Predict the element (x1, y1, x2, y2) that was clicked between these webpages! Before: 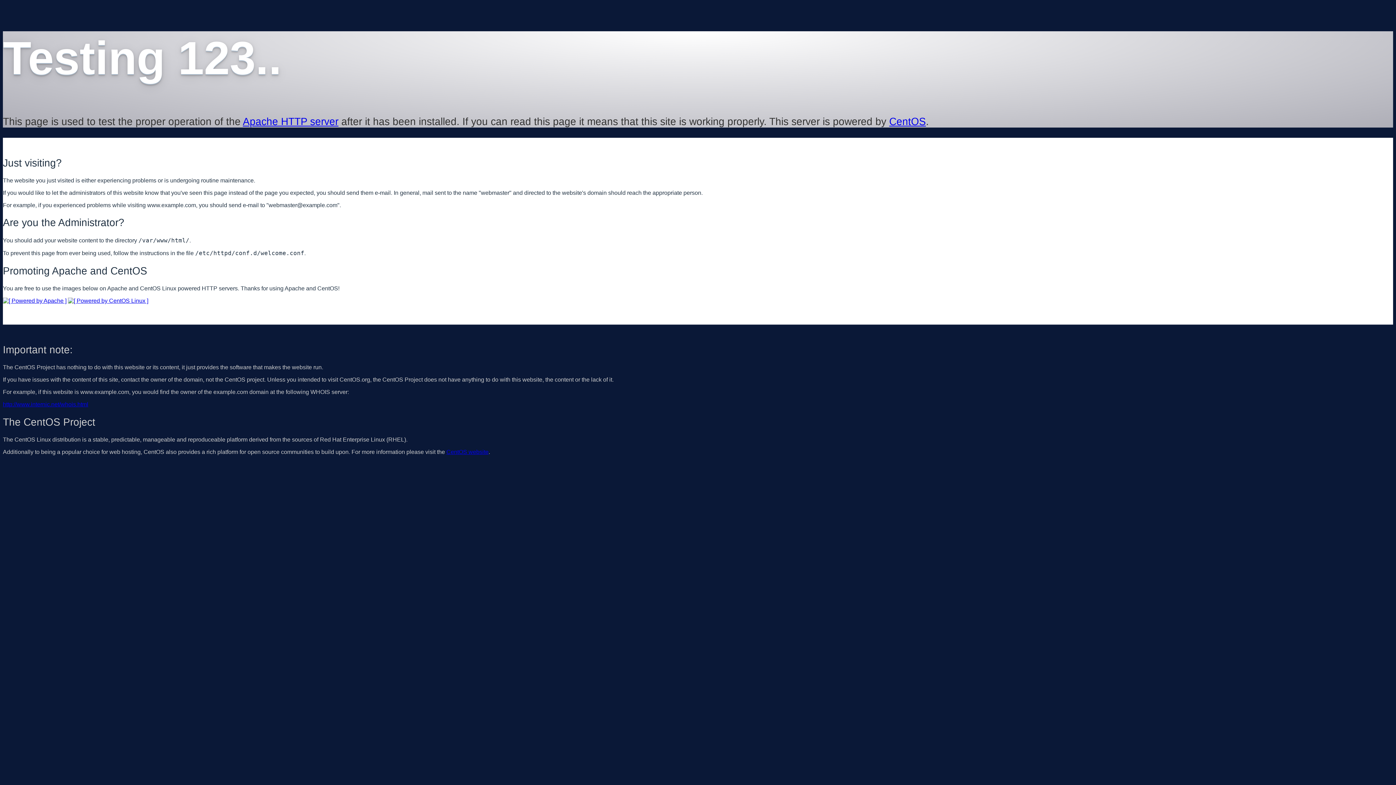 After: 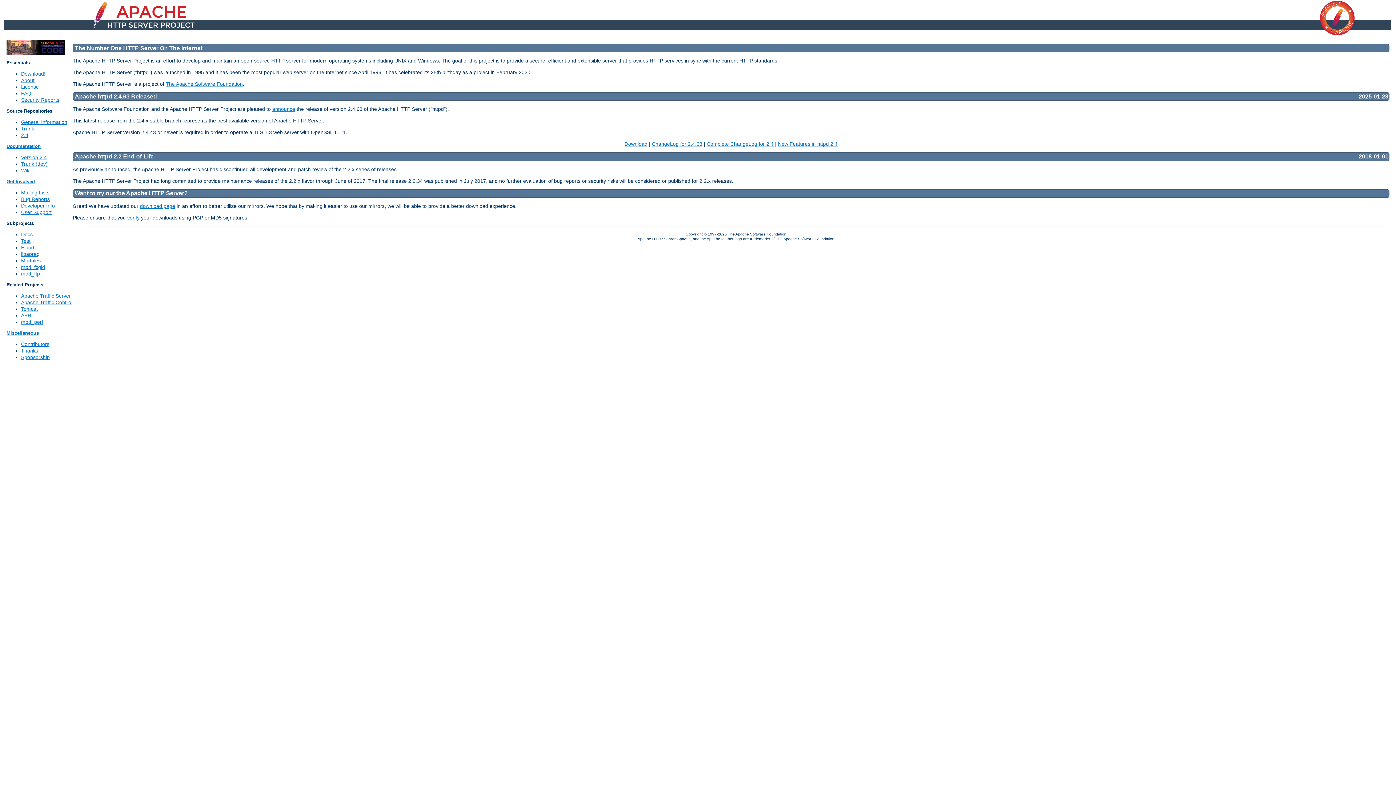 Action: bbox: (2, 297, 66, 303)